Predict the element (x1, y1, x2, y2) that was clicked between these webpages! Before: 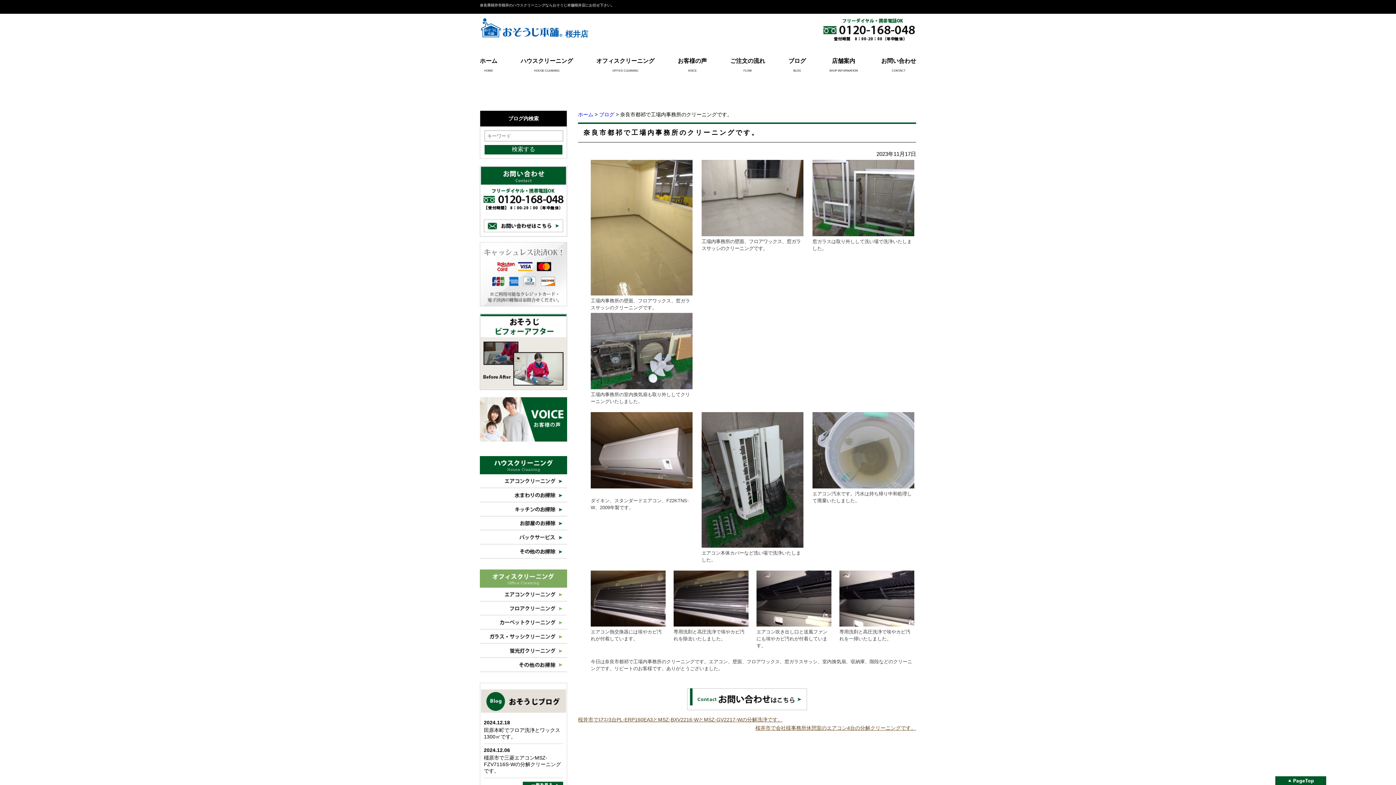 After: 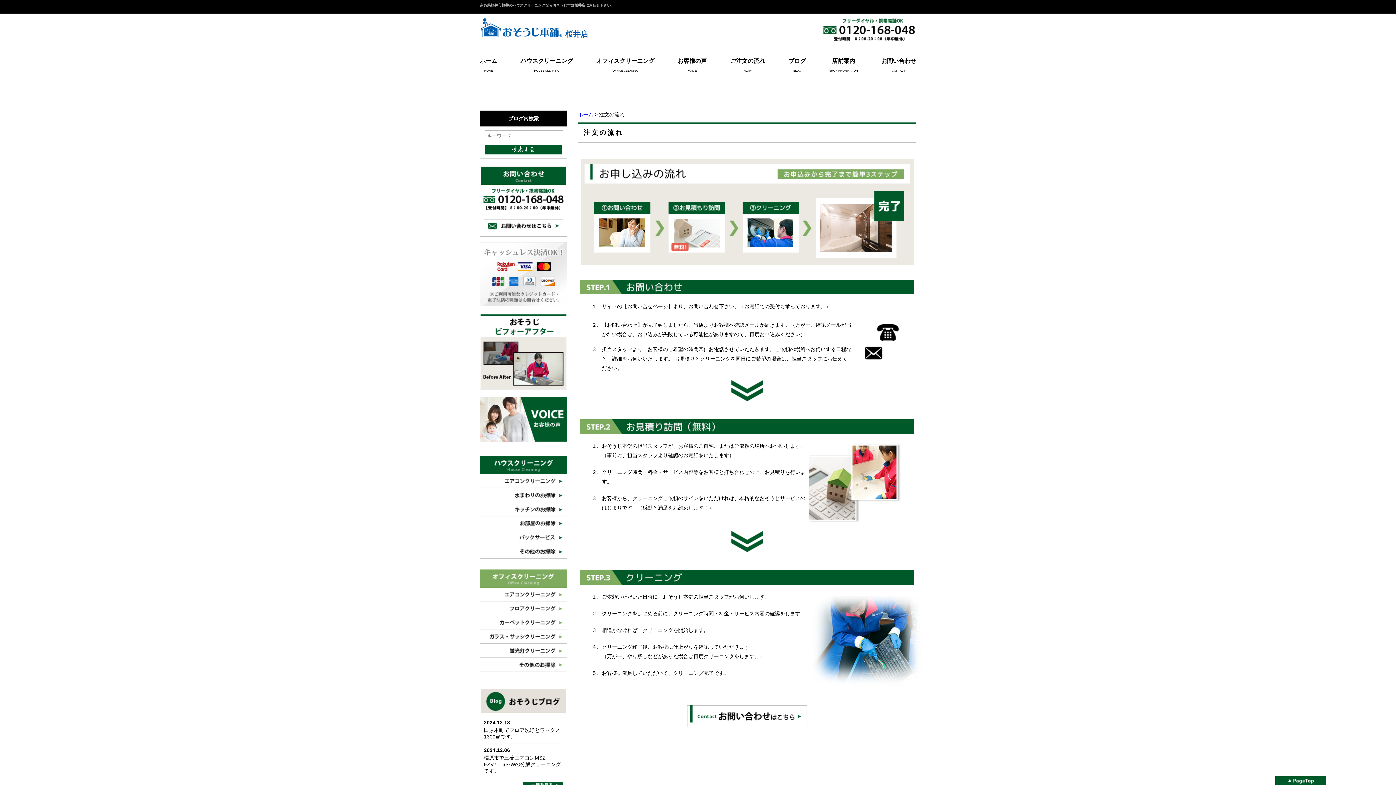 Action: bbox: (730, 55, 765, 65) label: ご注文の流れ